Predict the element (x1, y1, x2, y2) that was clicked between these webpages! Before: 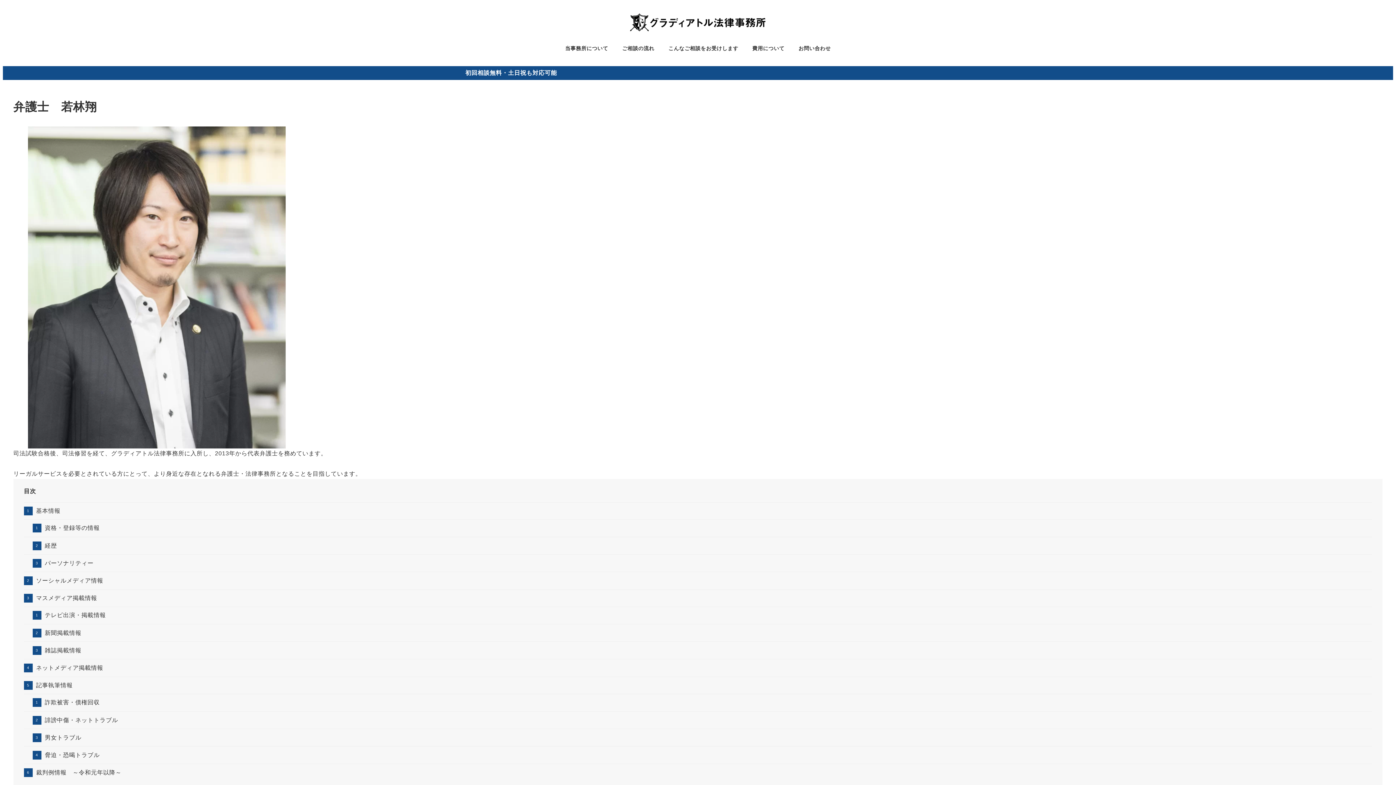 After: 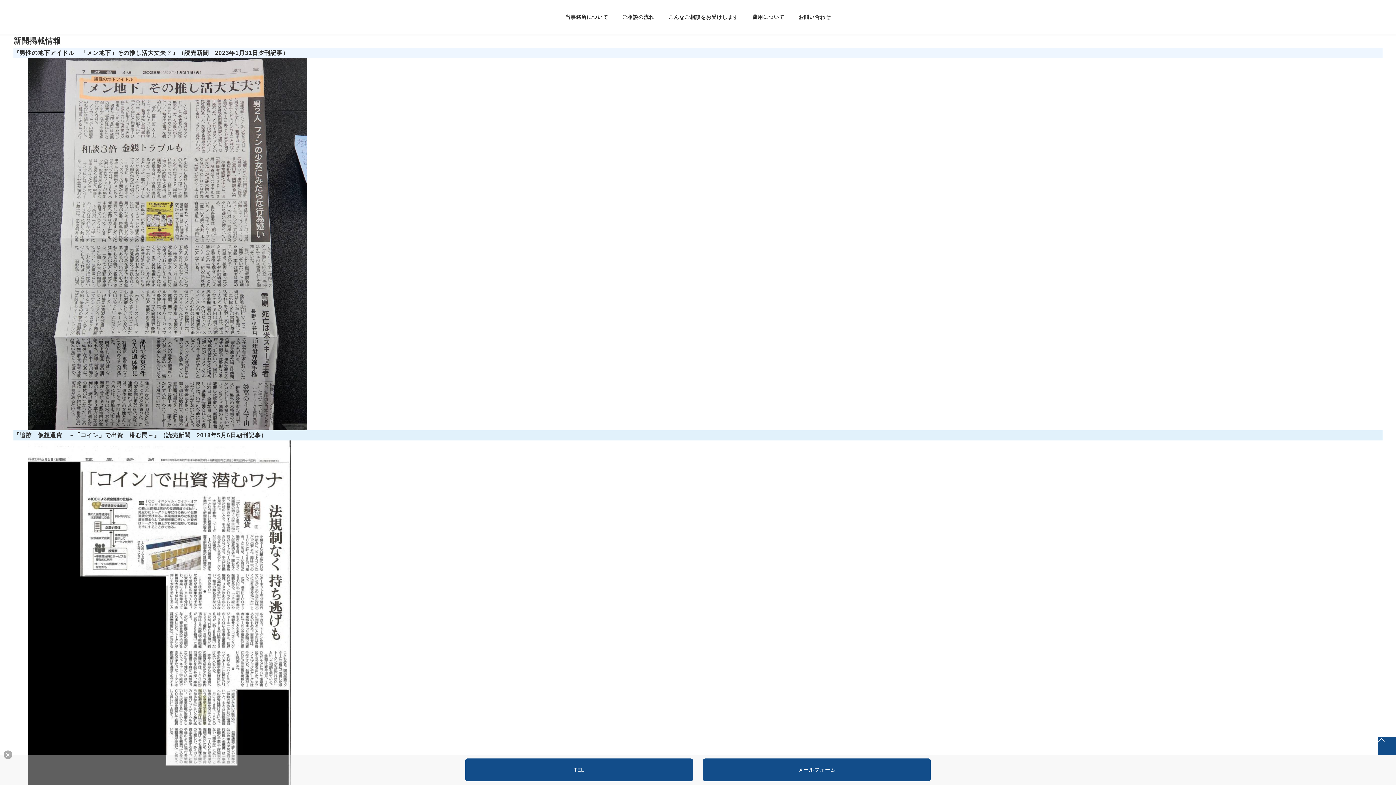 Action: bbox: (23, 624, 81, 641) label: 新聞掲載情報